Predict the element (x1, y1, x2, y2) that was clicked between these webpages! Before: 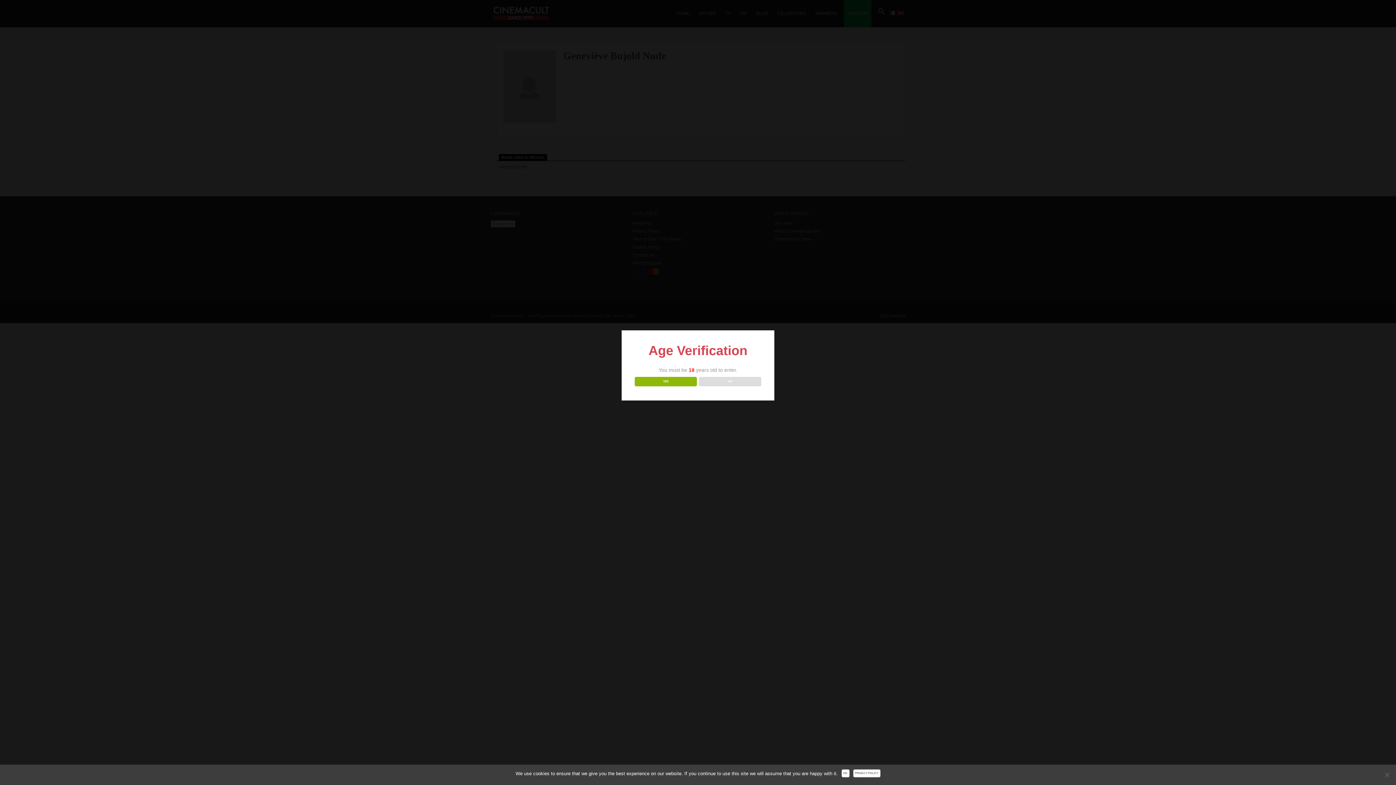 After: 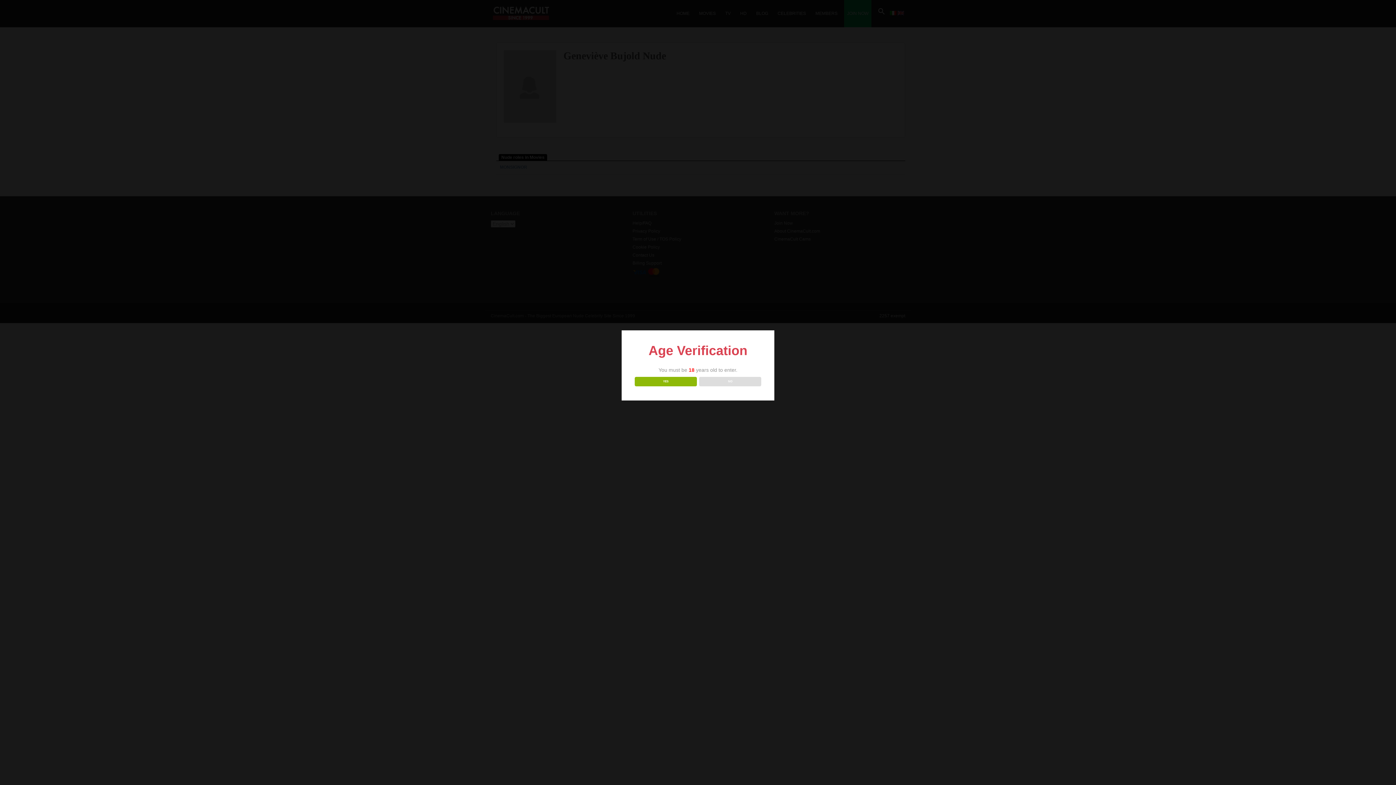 Action: bbox: (841, 769, 849, 777) label: Ok